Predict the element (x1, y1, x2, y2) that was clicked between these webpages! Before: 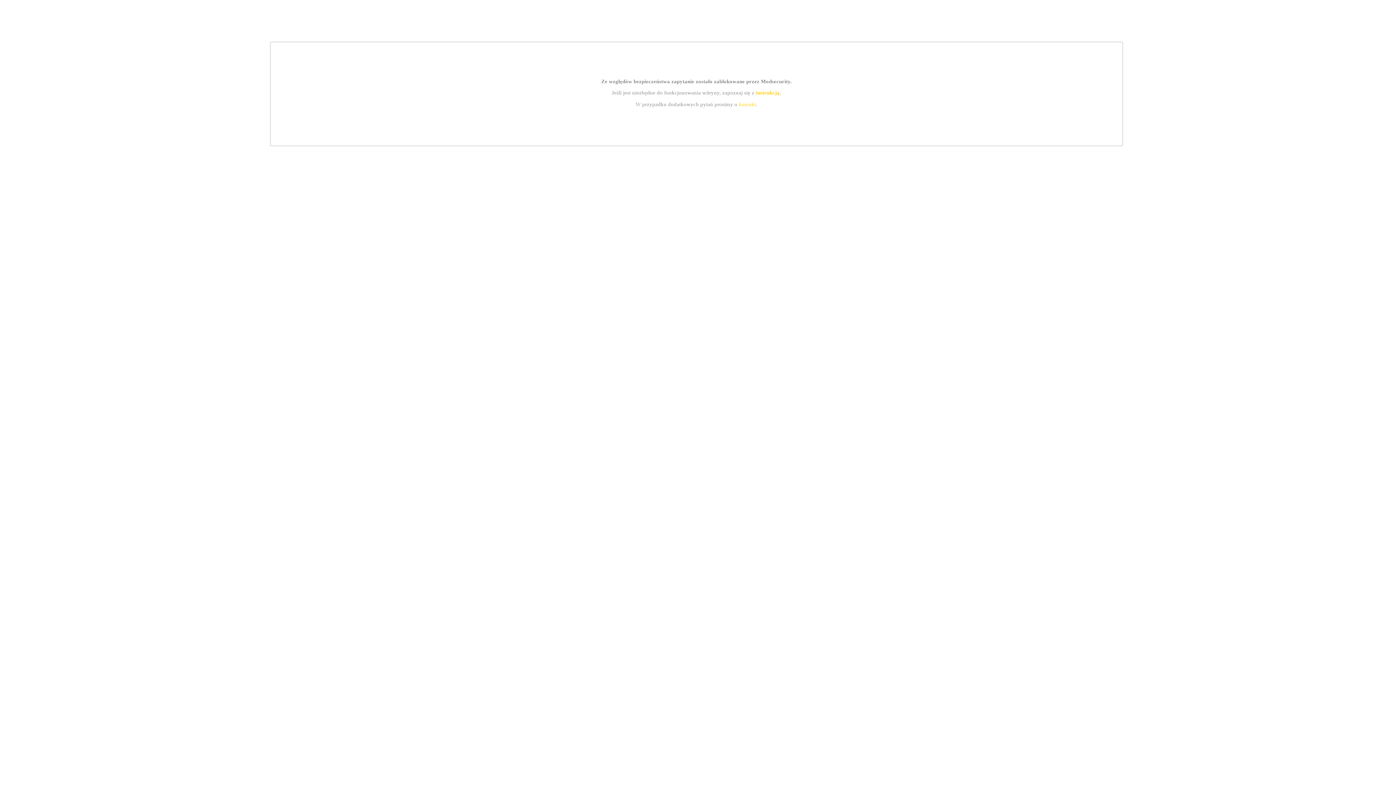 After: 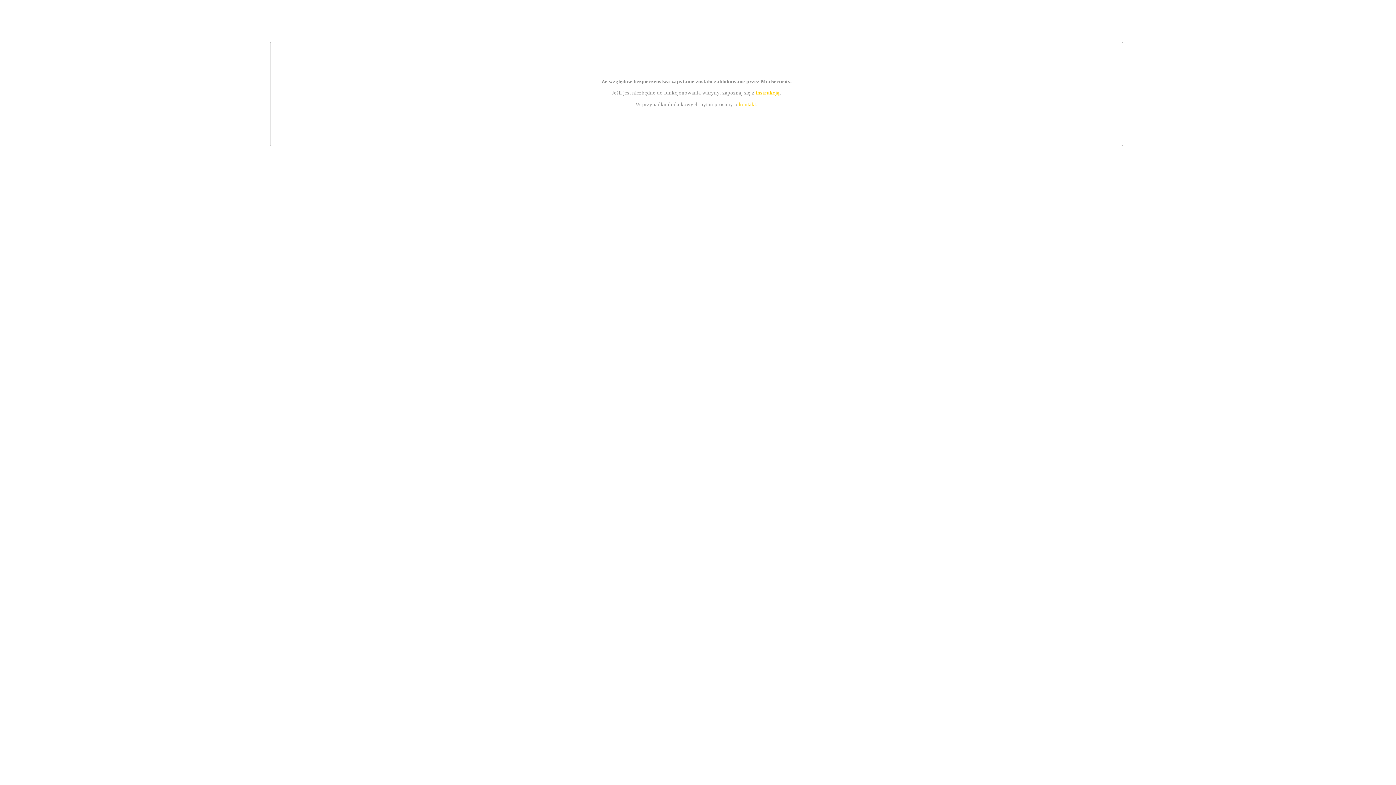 Action: bbox: (755, 89, 779, 95) label: instrukcją